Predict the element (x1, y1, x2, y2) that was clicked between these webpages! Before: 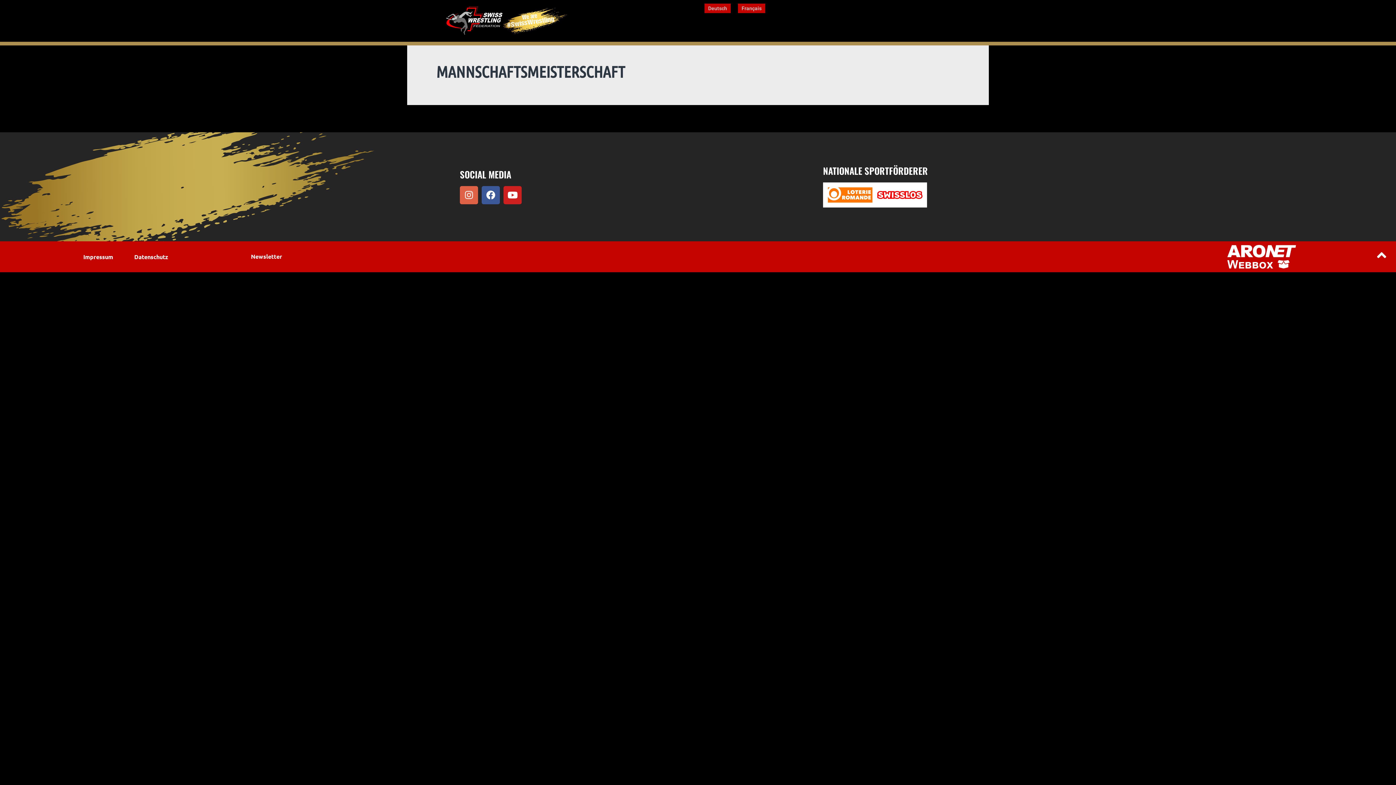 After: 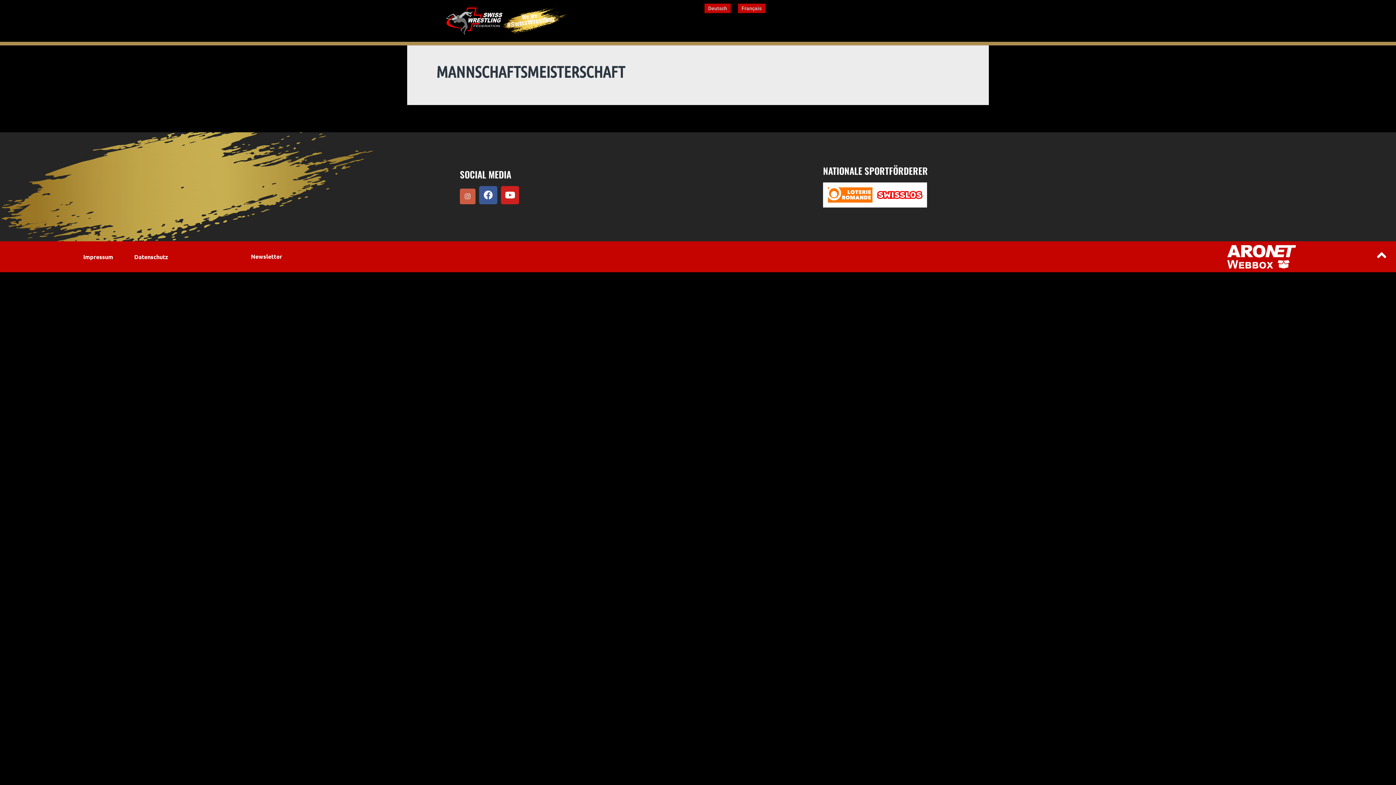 Action: label: Instagram bbox: (460, 186, 478, 204)